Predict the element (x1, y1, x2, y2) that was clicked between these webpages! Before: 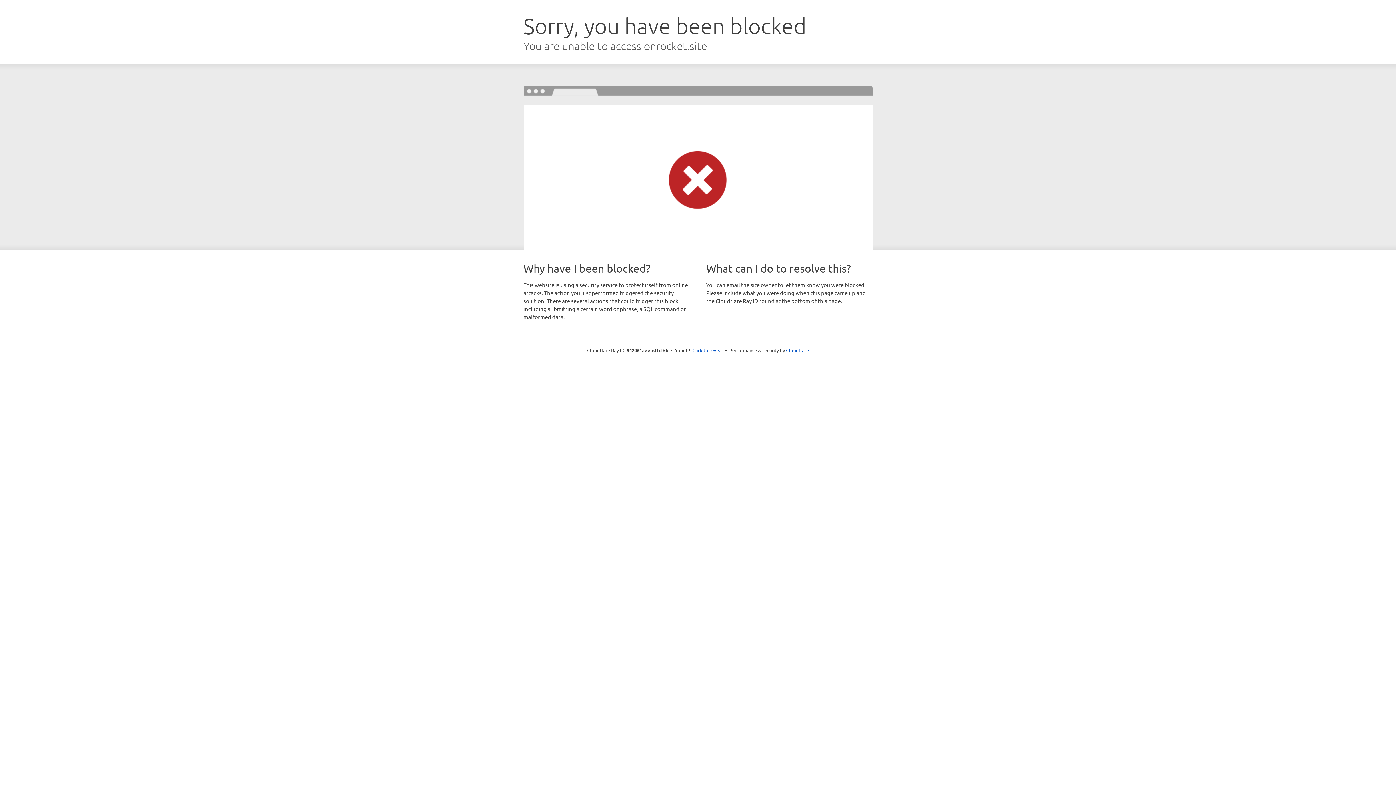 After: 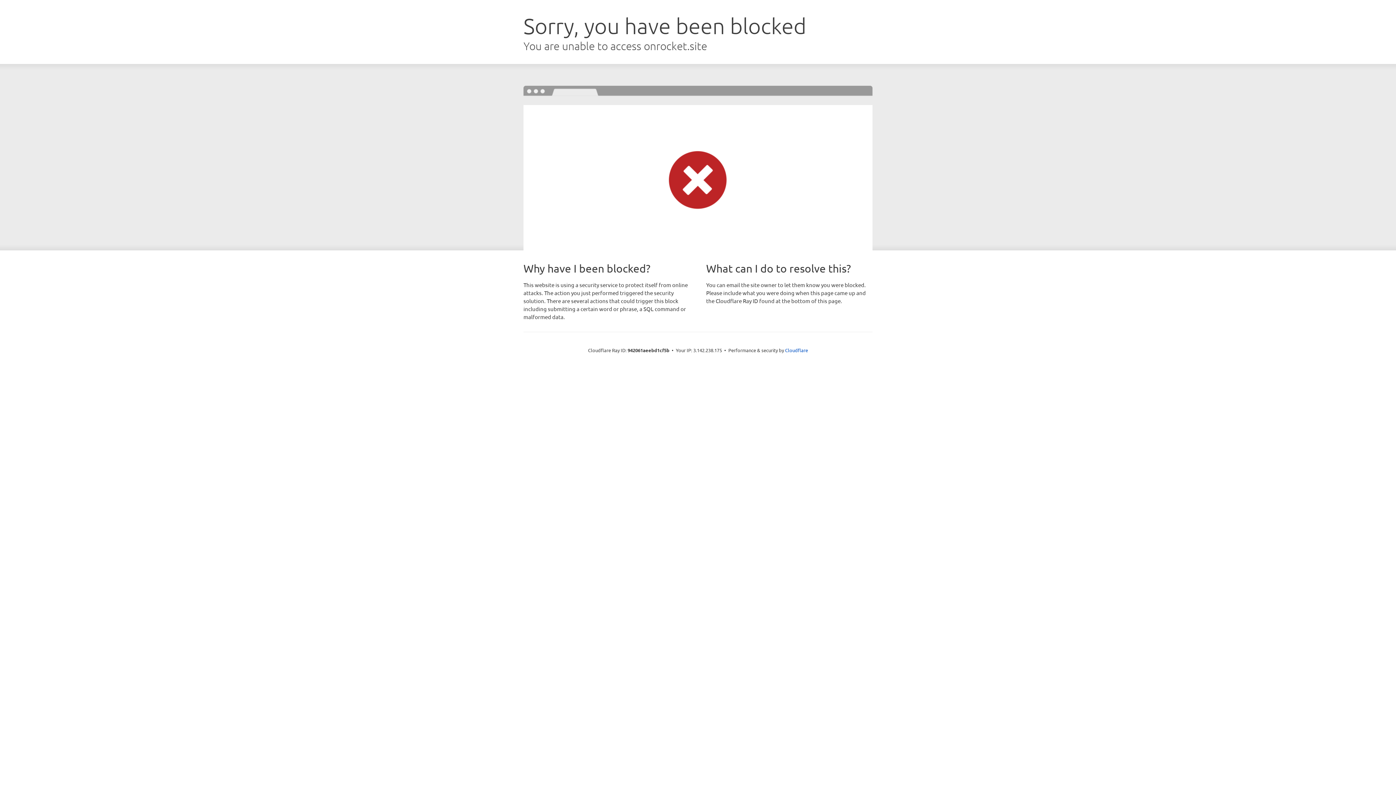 Action: bbox: (692, 346, 723, 353) label: Click to reveal